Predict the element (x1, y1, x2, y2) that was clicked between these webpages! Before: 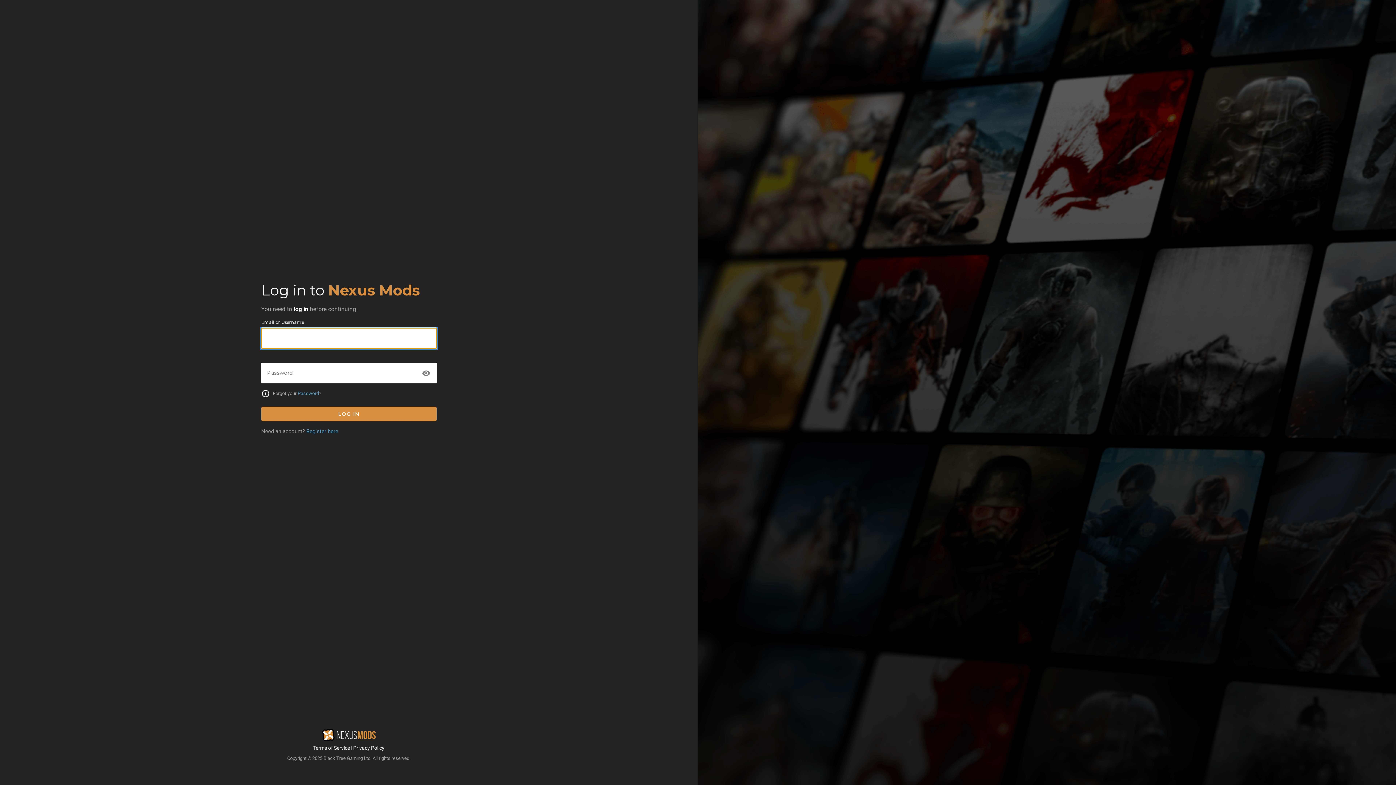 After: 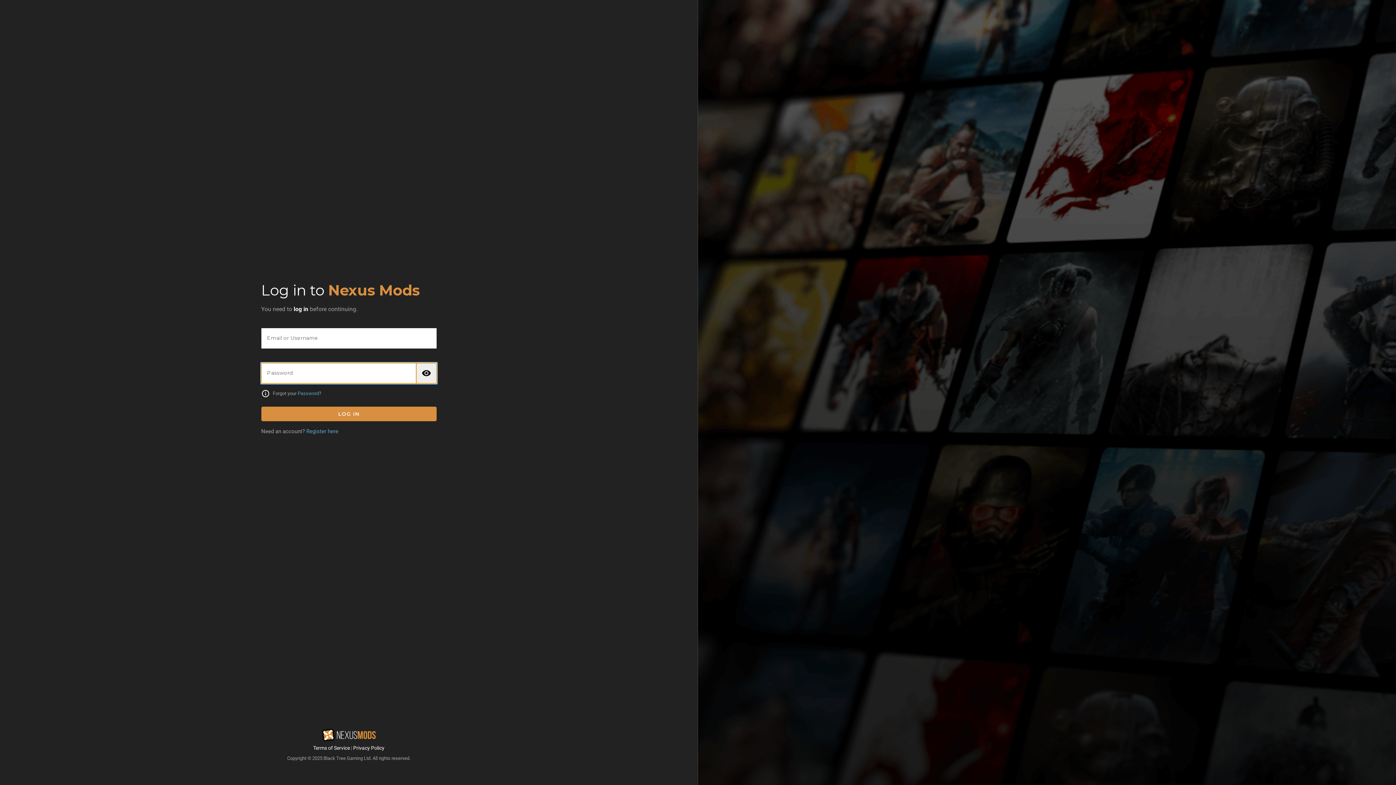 Action: label: remove_red_eye bbox: (416, 363, 436, 383)